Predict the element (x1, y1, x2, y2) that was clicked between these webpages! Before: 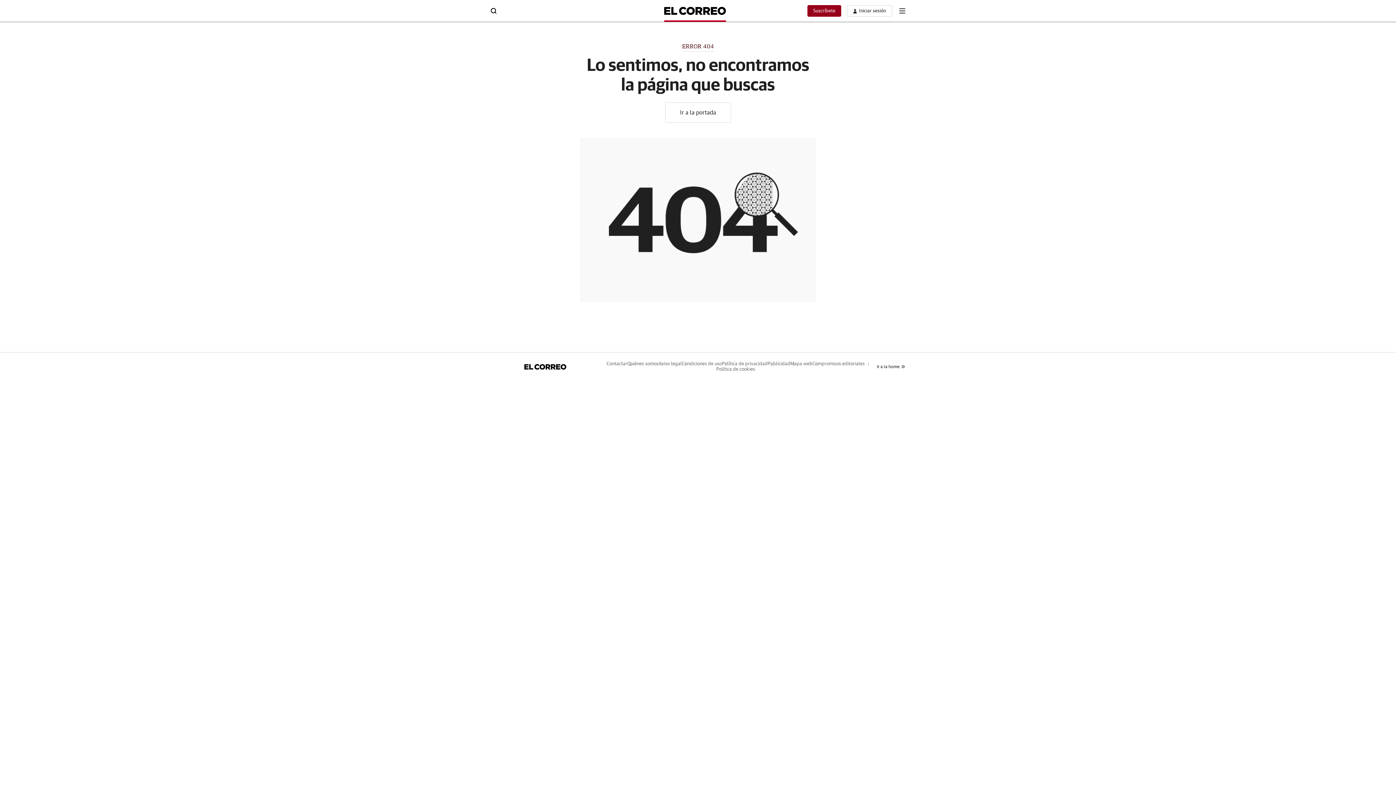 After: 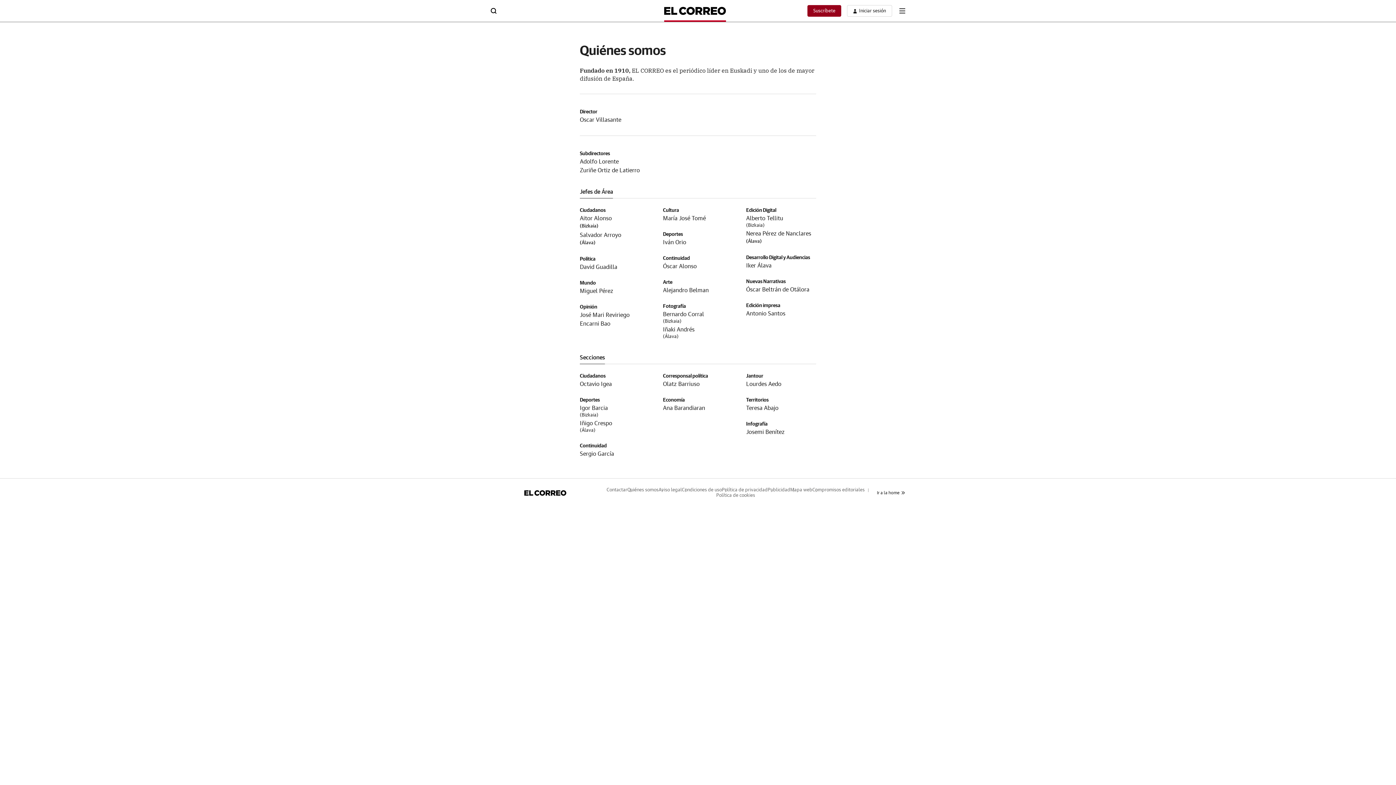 Action: bbox: (627, 361, 658, 366) label: Quiénes somos